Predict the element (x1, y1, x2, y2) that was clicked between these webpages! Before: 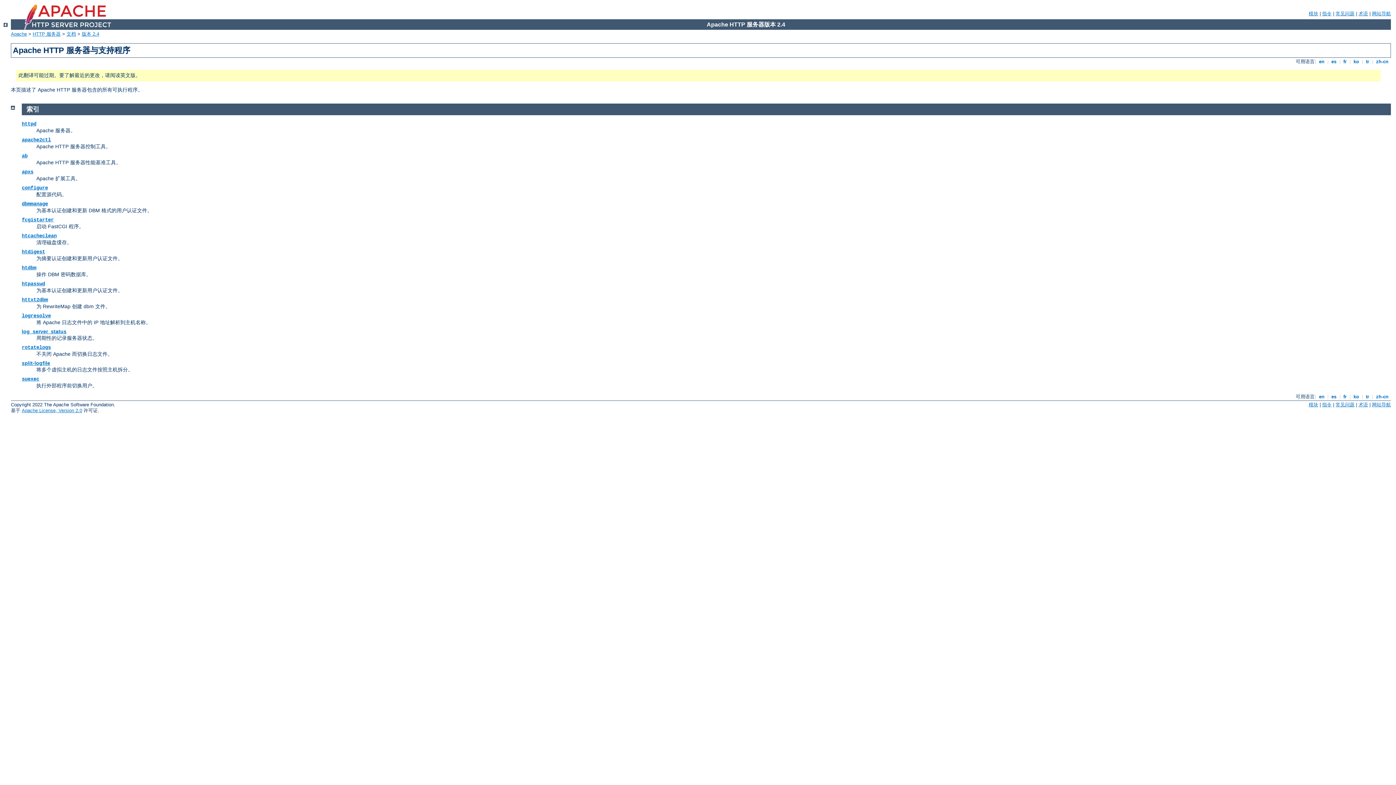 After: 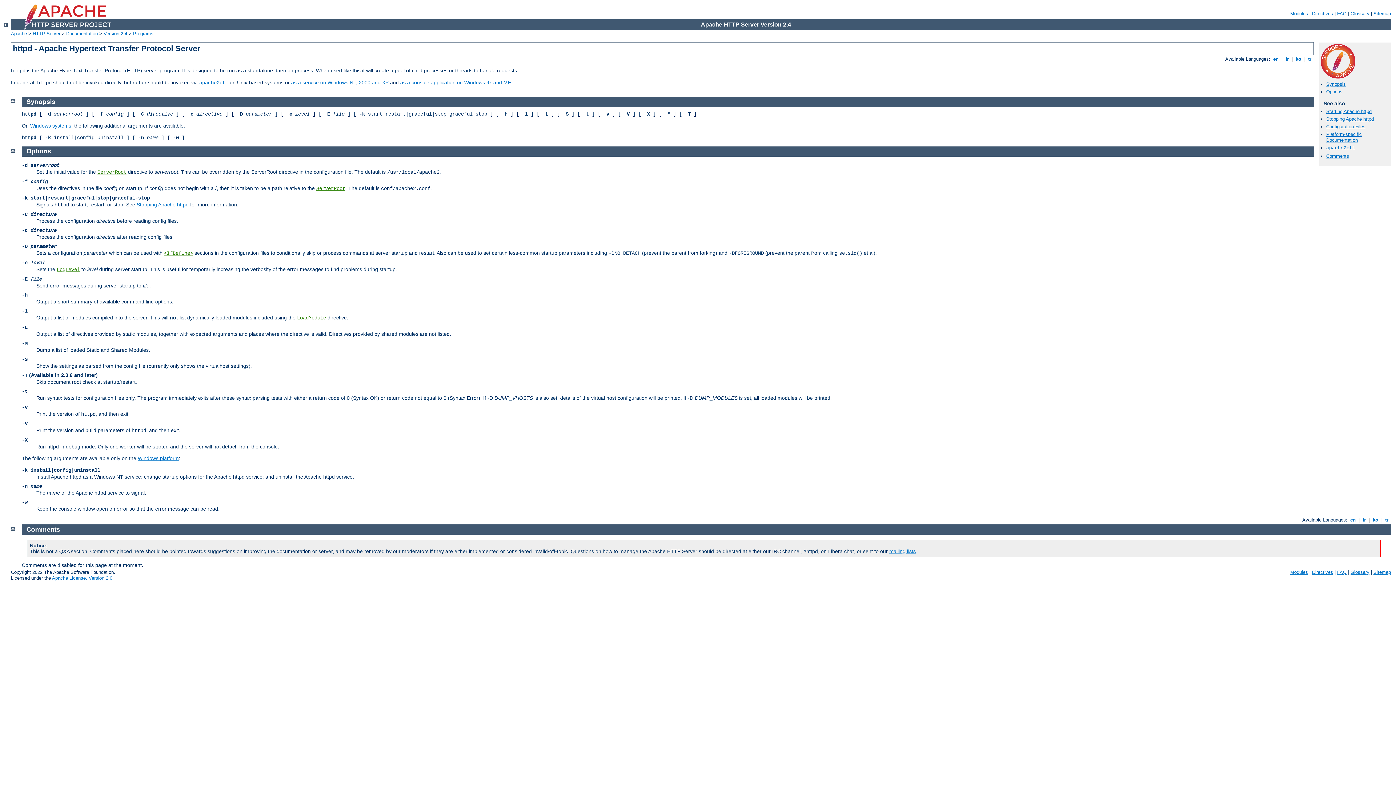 Action: label: httpd bbox: (21, 120, 36, 126)